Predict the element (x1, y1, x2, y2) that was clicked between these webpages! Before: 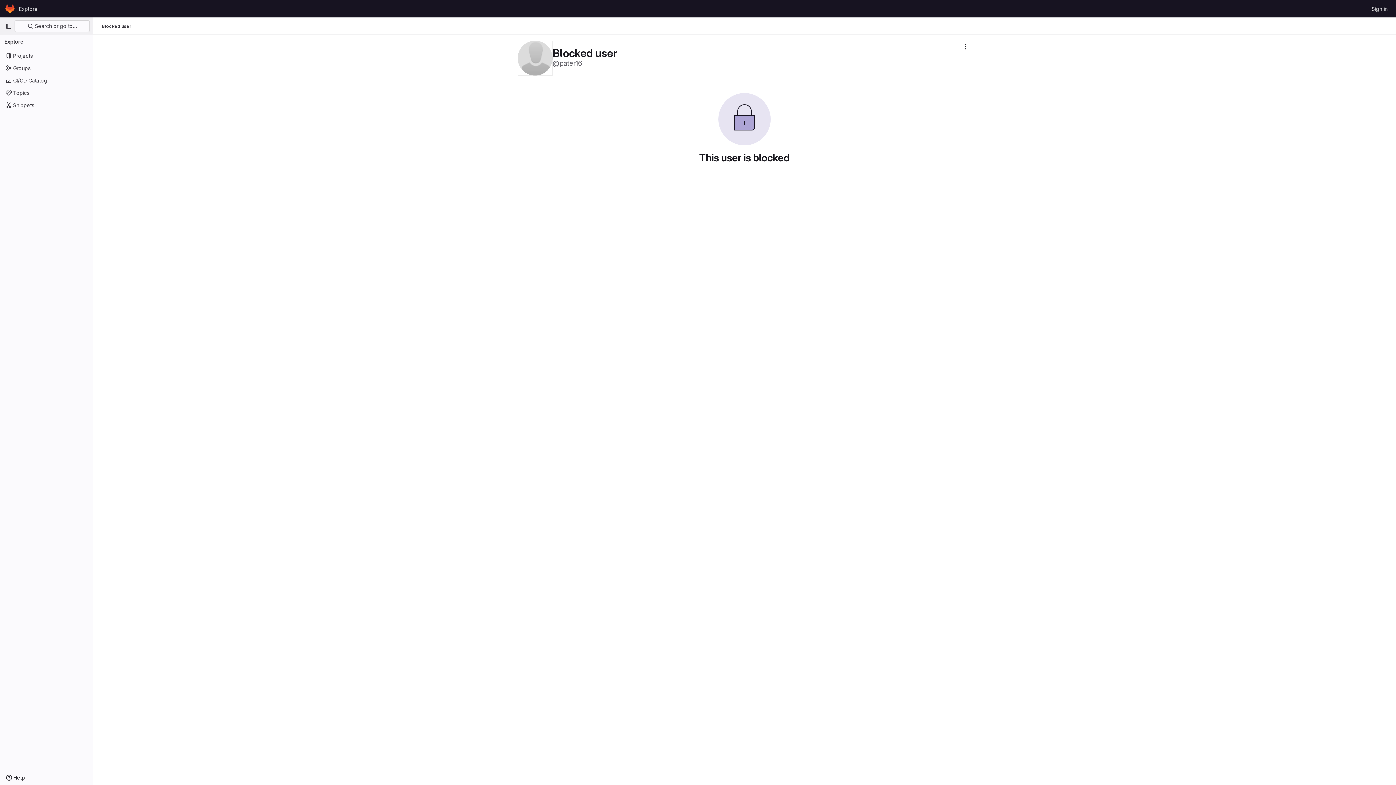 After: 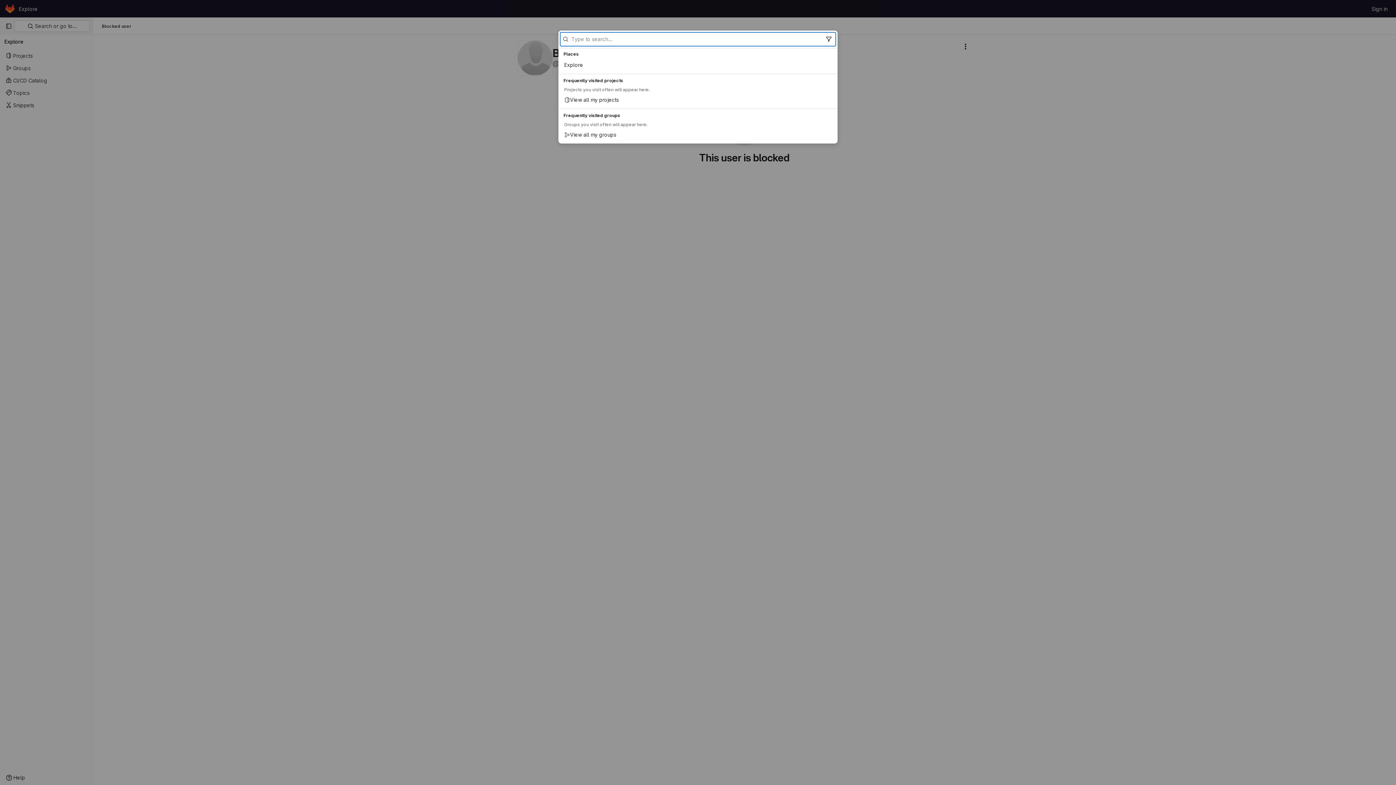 Action: bbox: (14, 20, 89, 32) label:  Search or go to…